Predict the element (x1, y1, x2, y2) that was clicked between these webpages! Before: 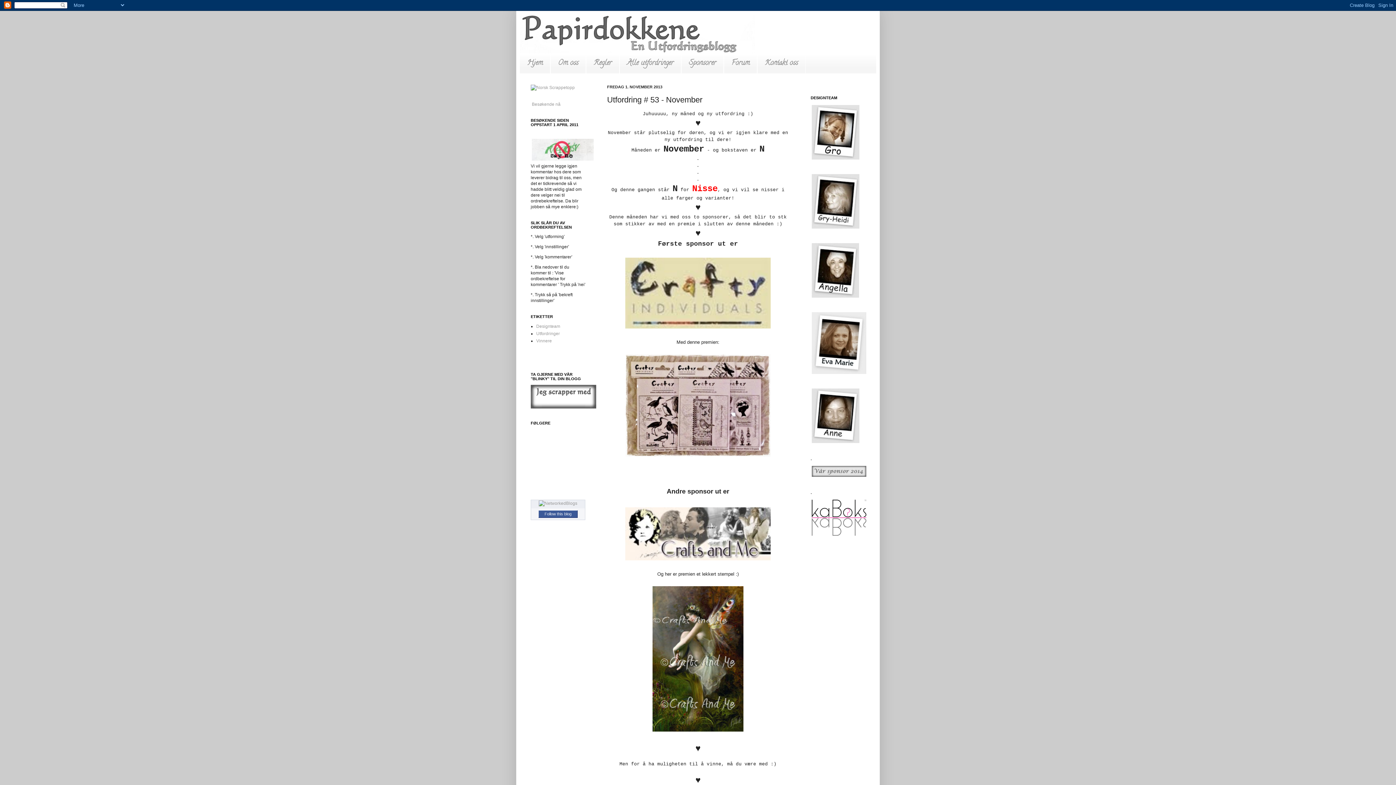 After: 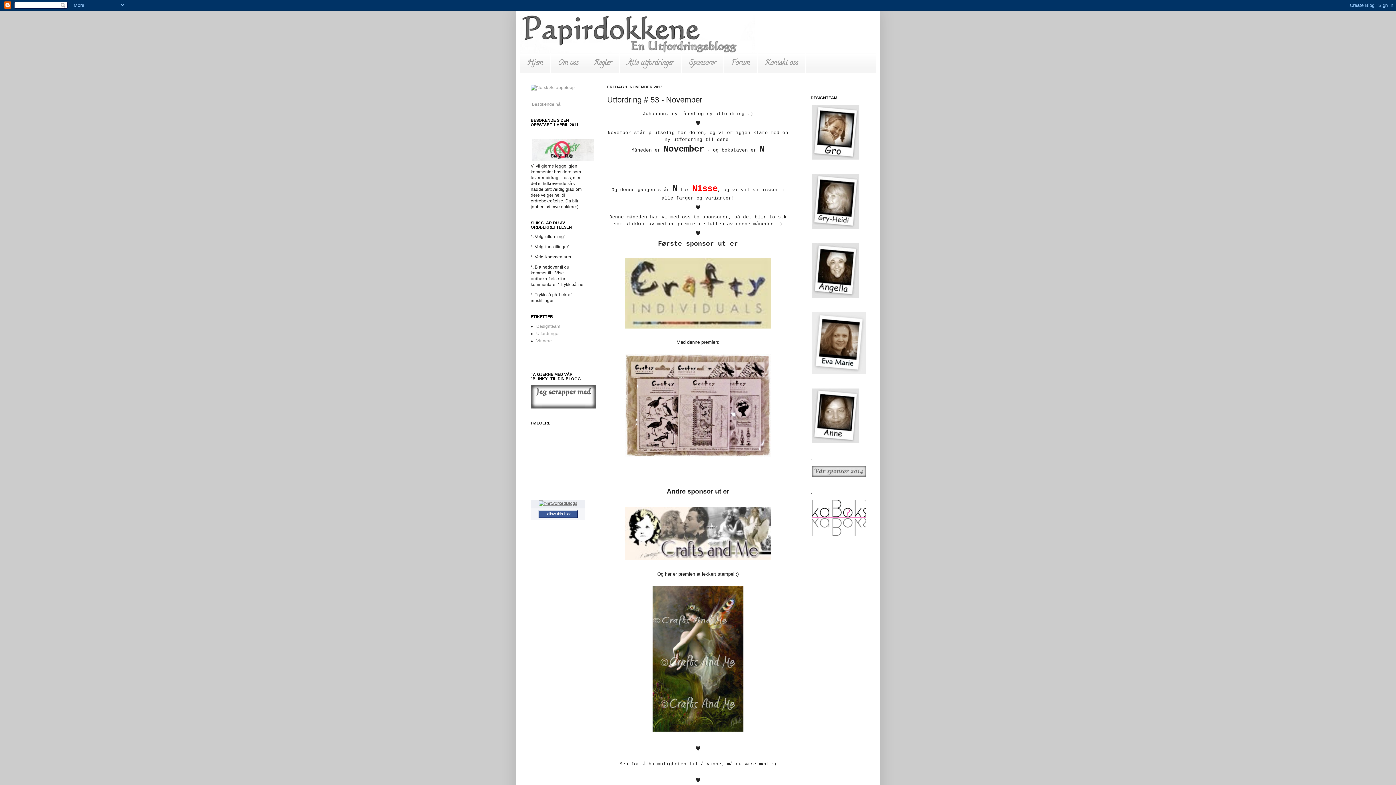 Action: bbox: (538, 501, 577, 506)